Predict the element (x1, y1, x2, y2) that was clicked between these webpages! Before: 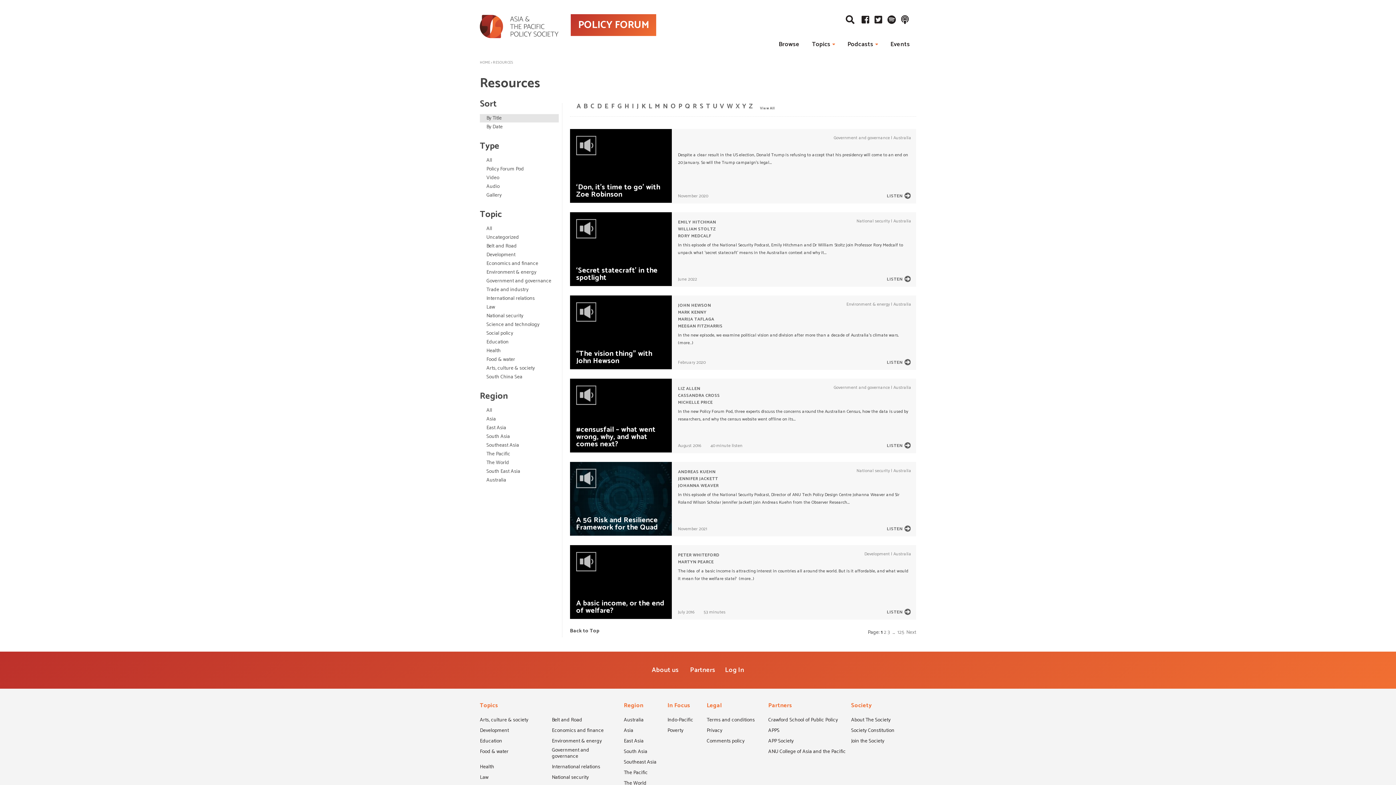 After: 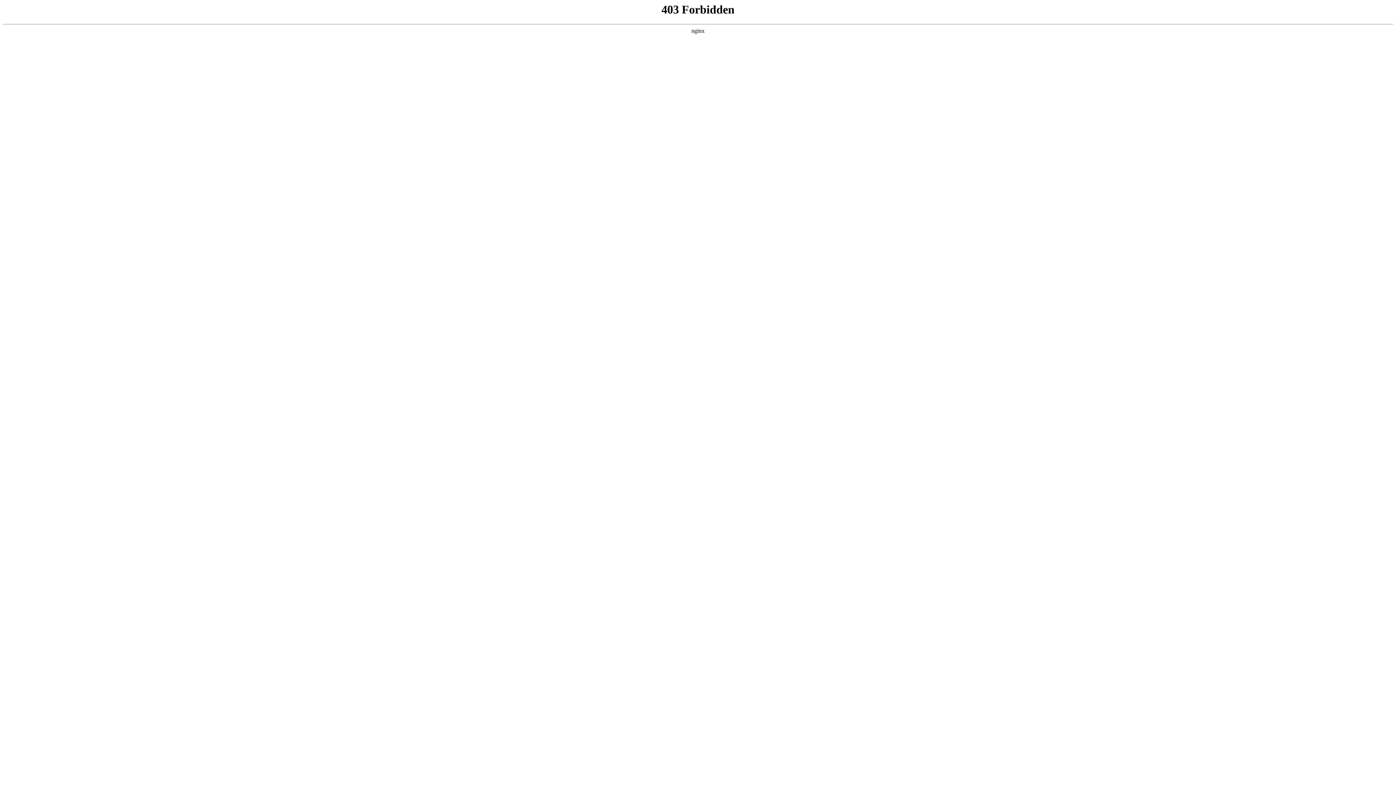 Action: label: 2 bbox: (884, 628, 886, 637)